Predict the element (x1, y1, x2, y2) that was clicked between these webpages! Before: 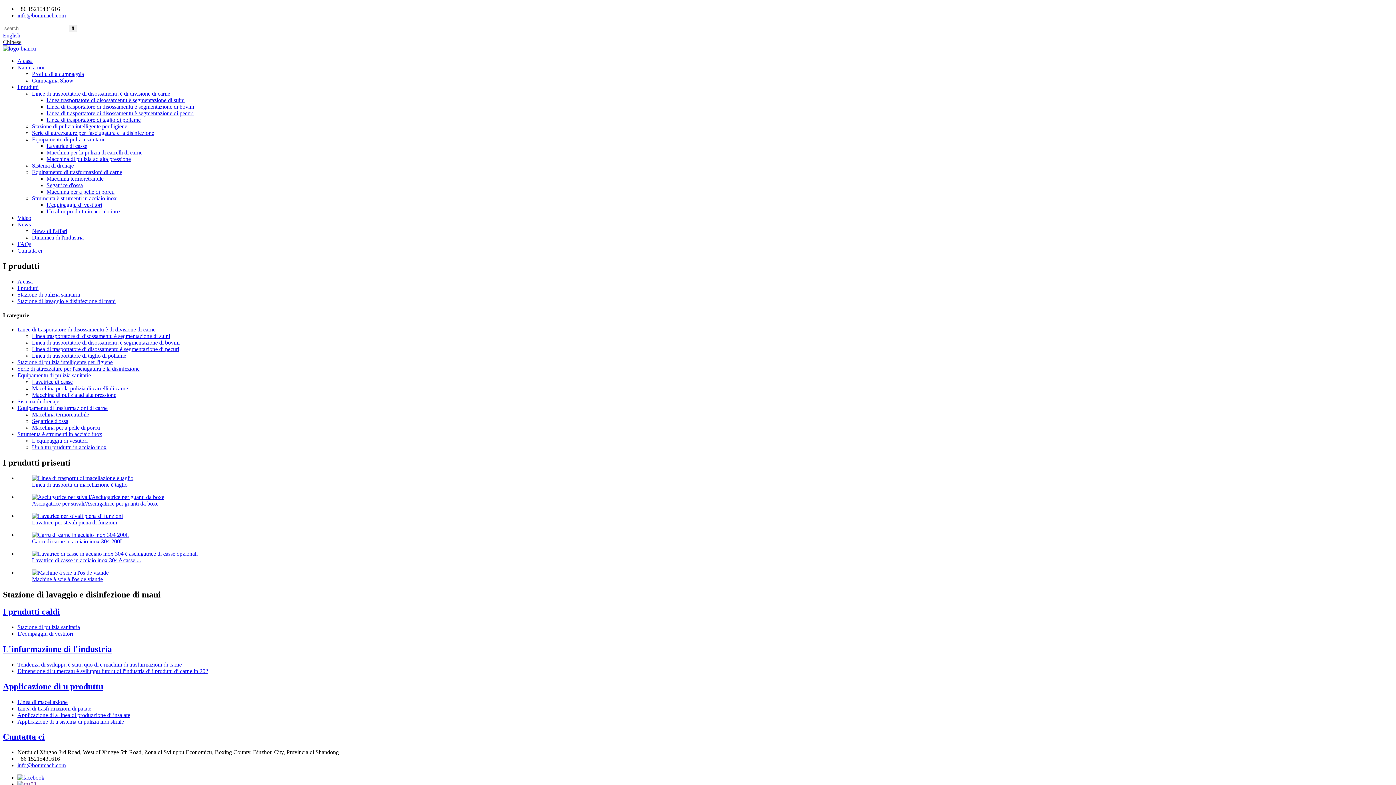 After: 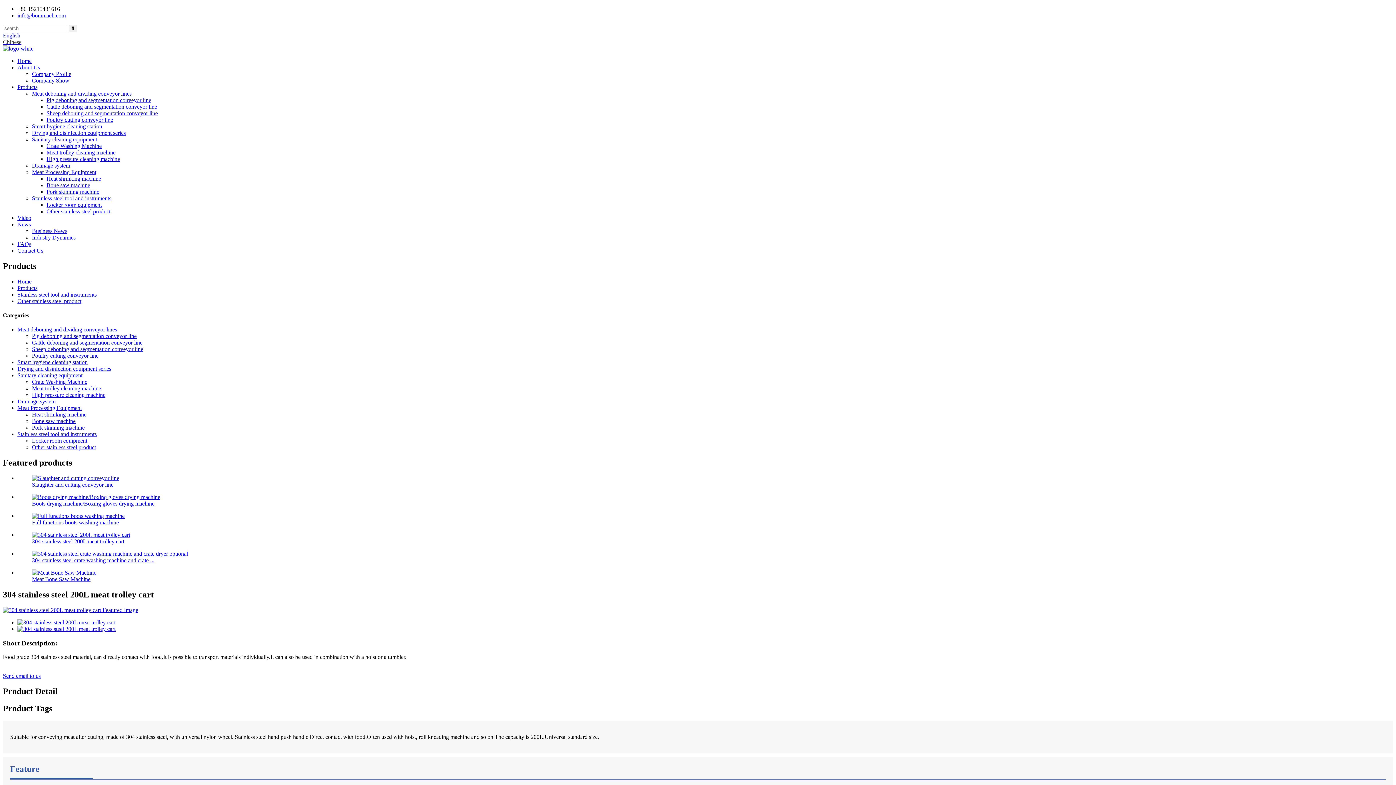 Action: bbox: (32, 532, 129, 538)